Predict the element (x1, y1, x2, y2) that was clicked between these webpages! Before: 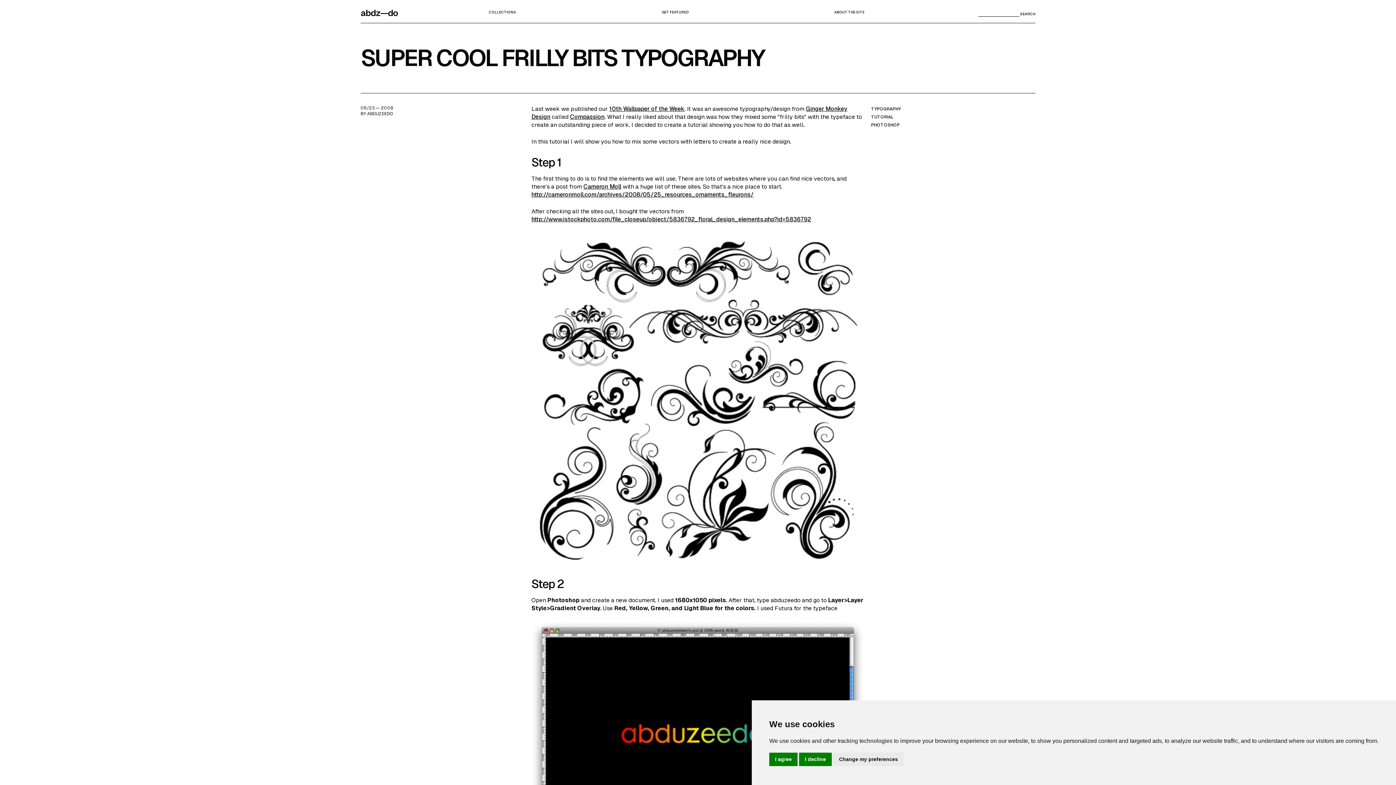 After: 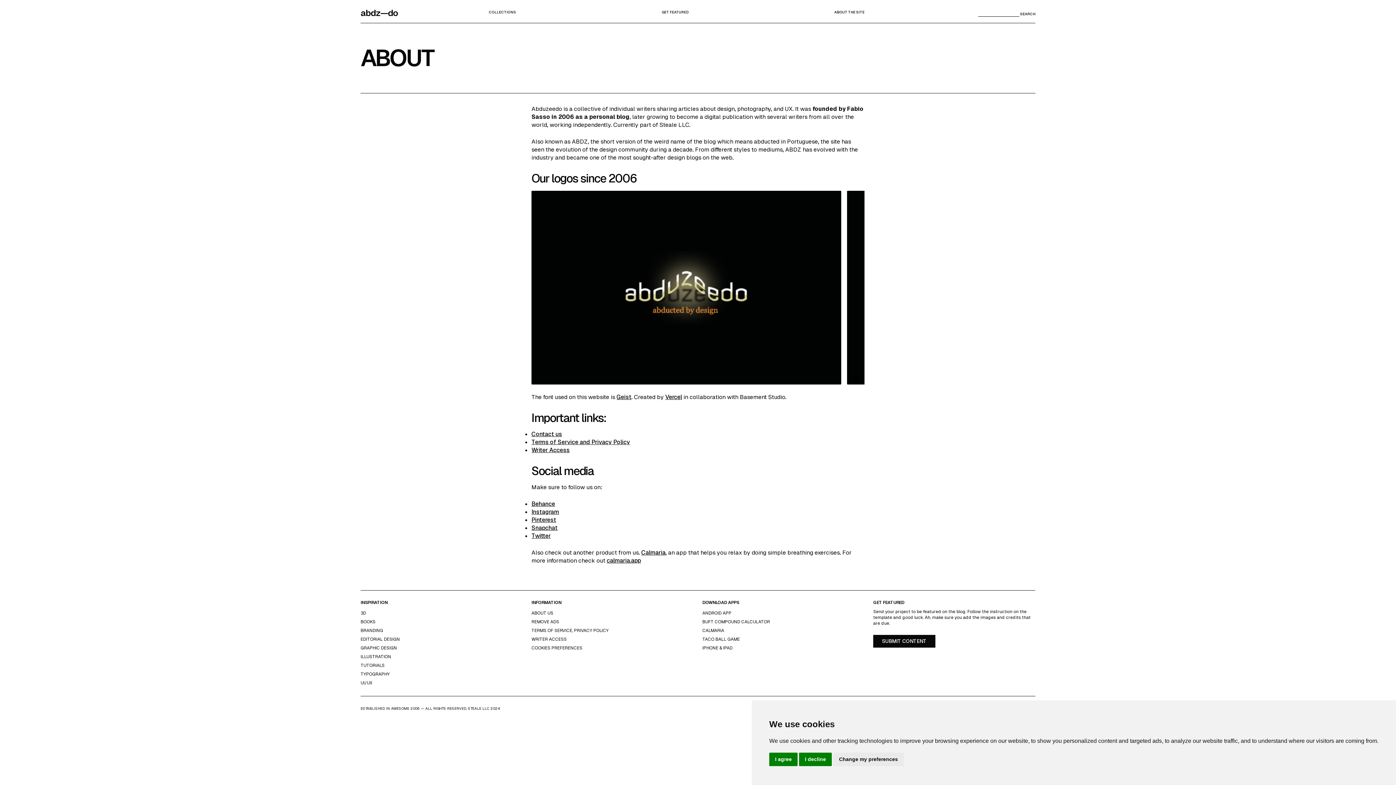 Action: label: ABOUT THE SITE bbox: (834, 9, 864, 14)